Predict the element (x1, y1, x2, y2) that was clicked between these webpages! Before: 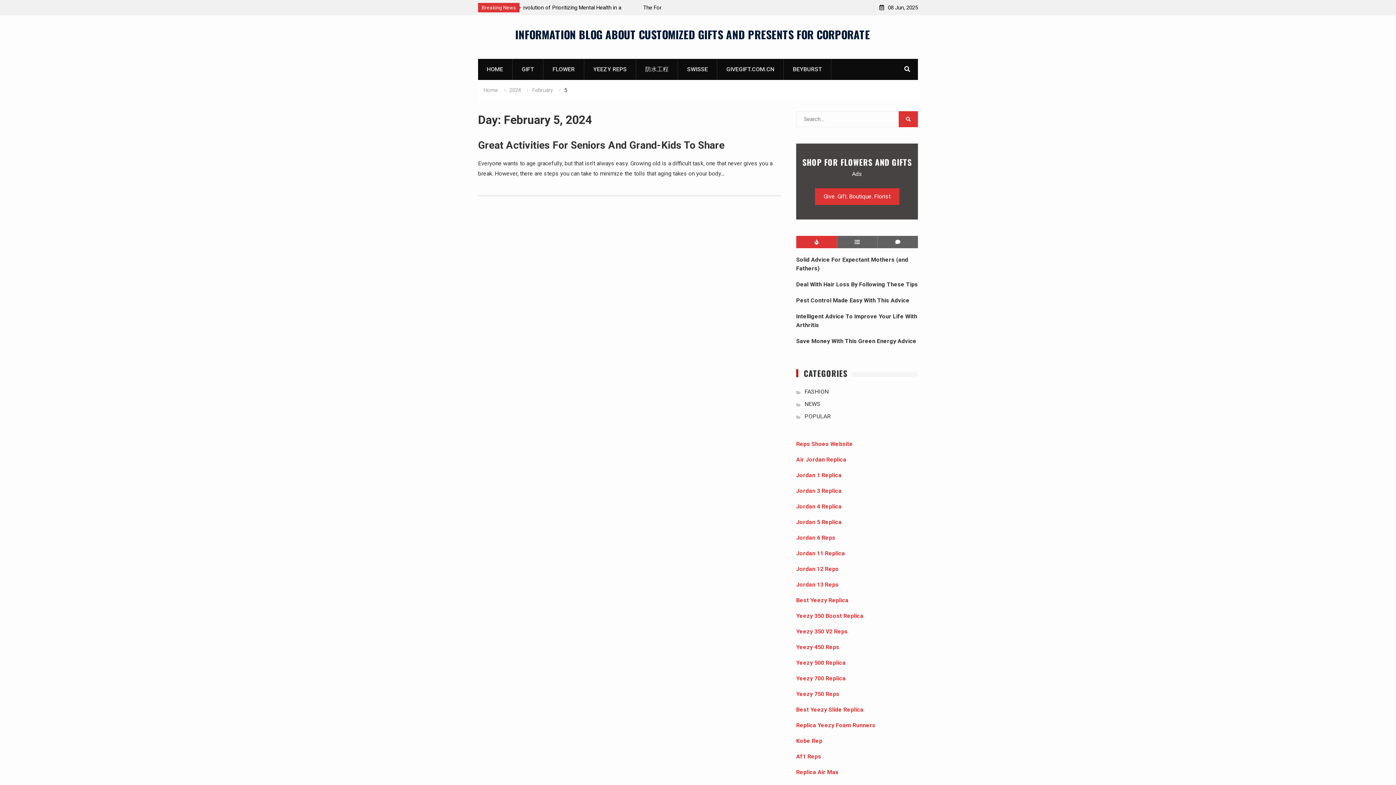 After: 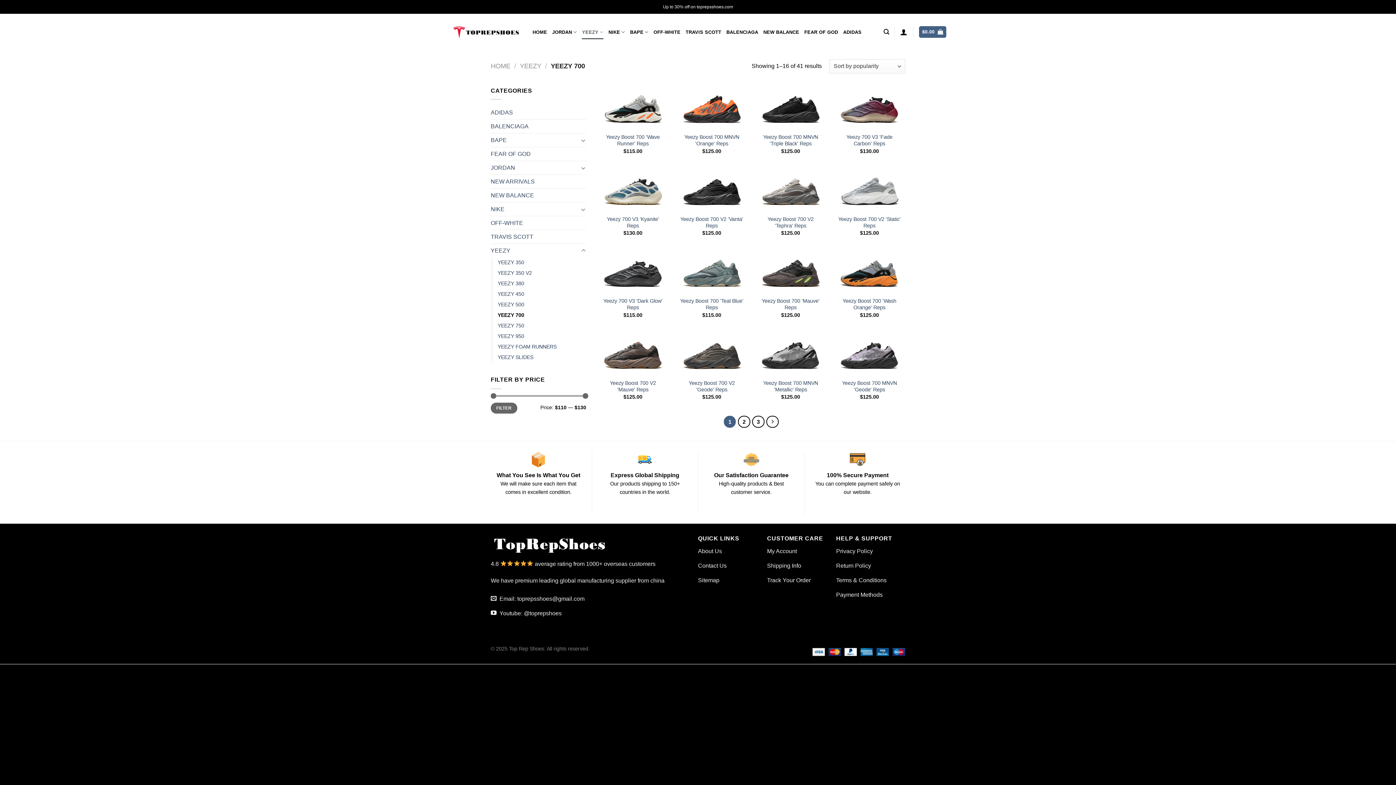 Action: label: Yeezy 700 Replica bbox: (796, 675, 845, 682)